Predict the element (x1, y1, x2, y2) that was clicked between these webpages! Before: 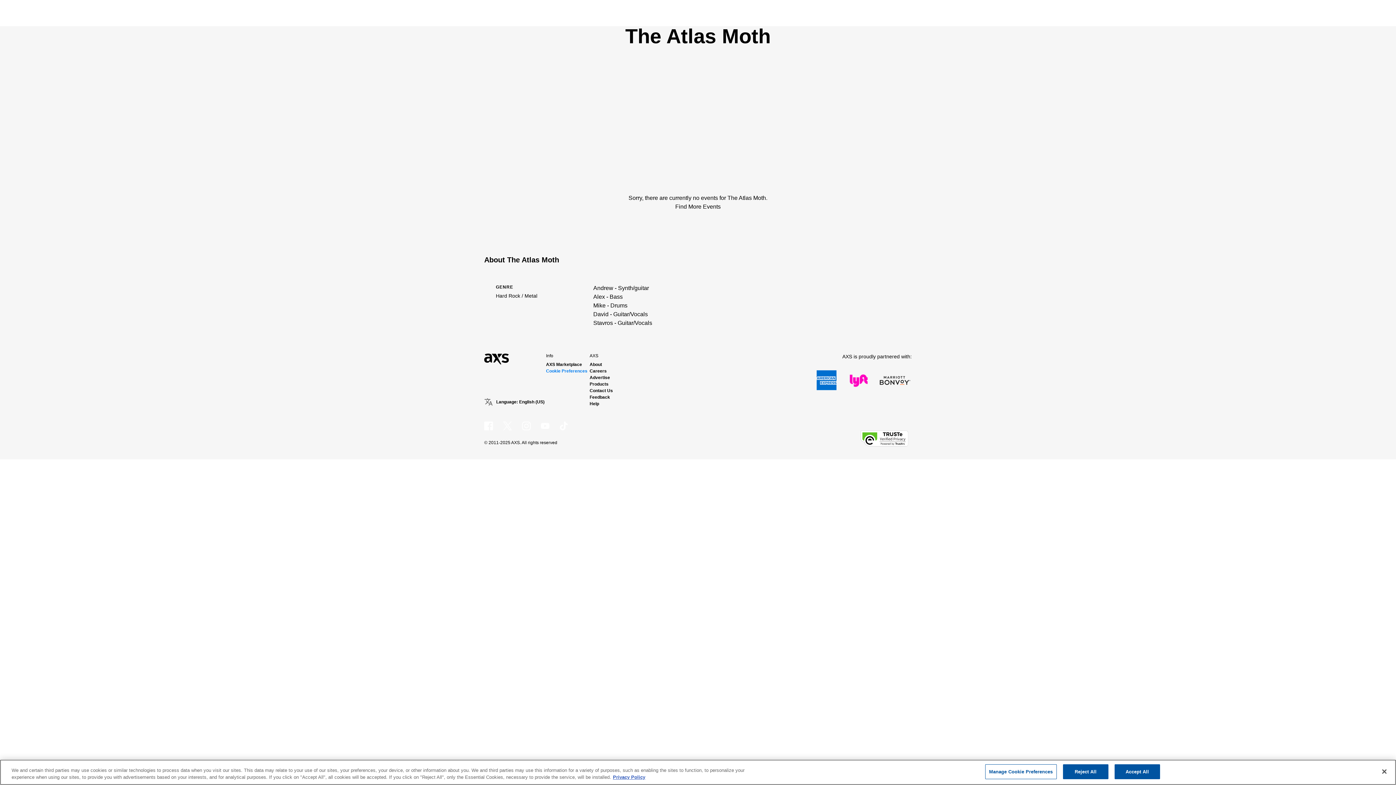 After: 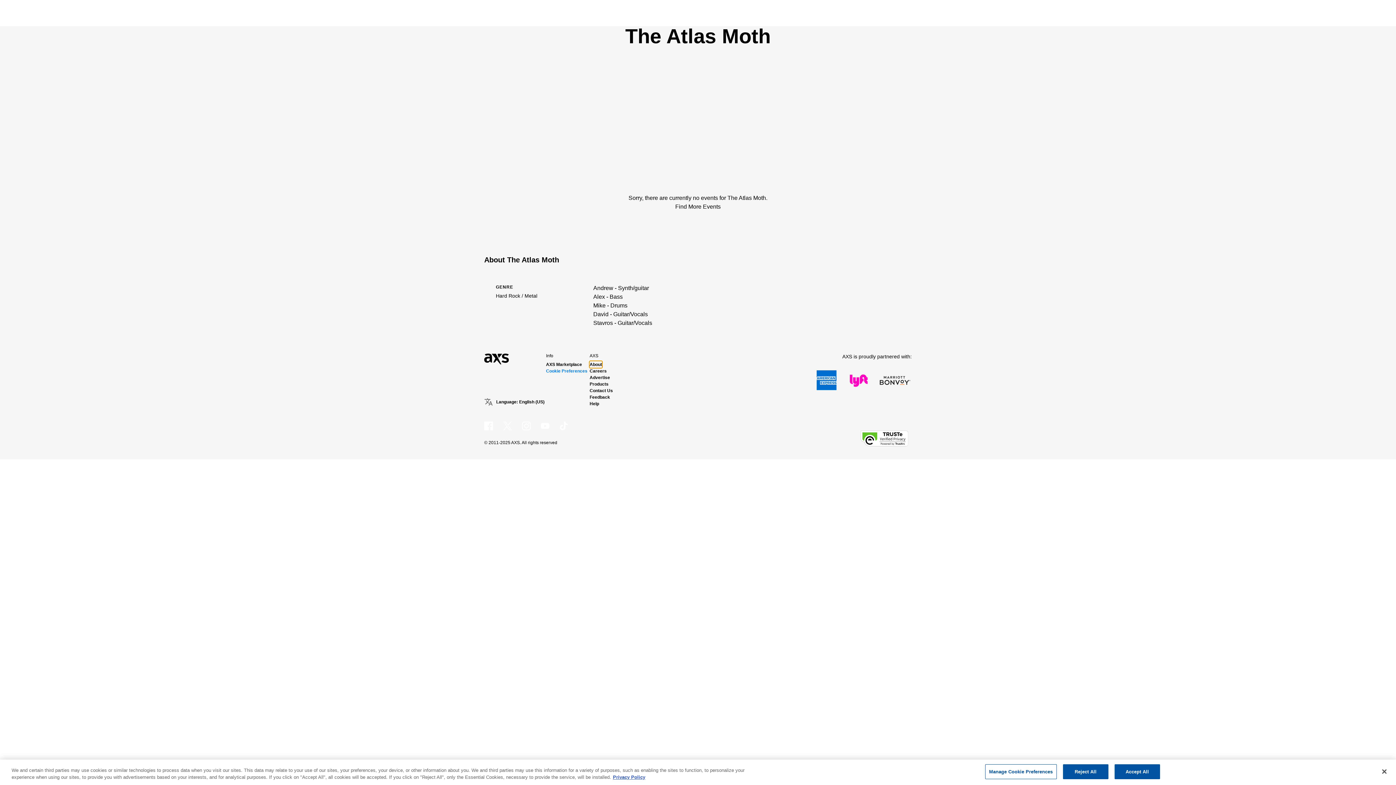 Action: label: About bbox: (589, 361, 602, 368)